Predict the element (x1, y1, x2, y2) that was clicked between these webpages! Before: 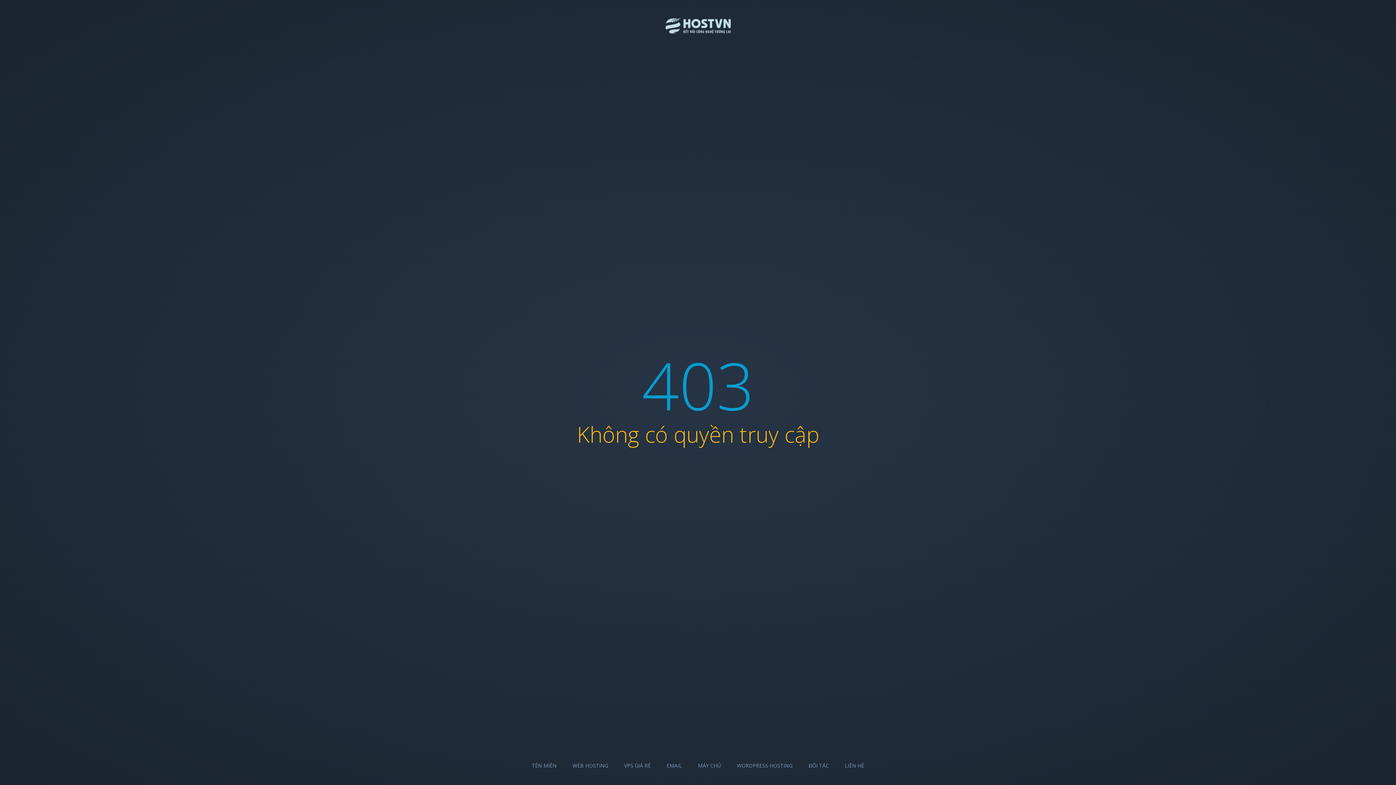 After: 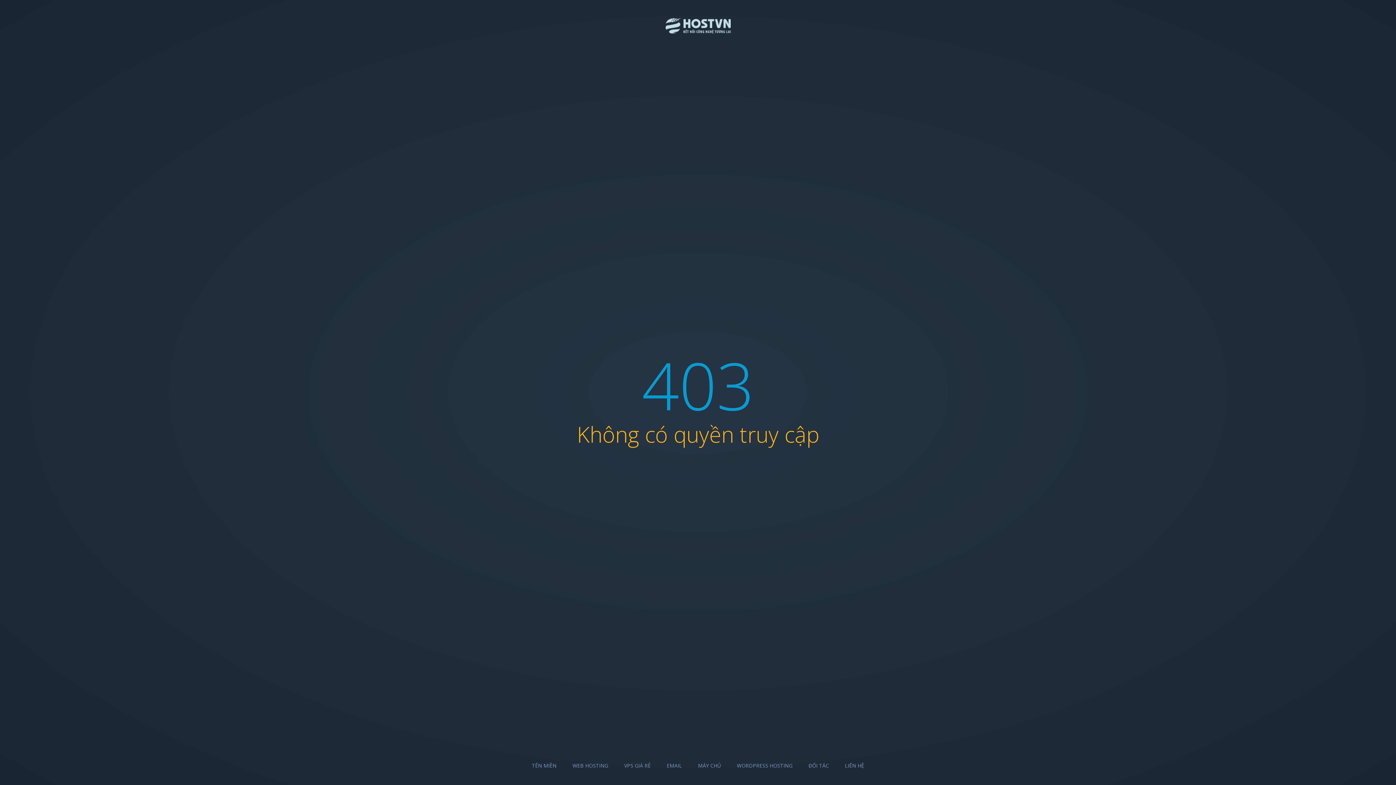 Action: label: TÊN MIỀN bbox: (532, 762, 556, 769)